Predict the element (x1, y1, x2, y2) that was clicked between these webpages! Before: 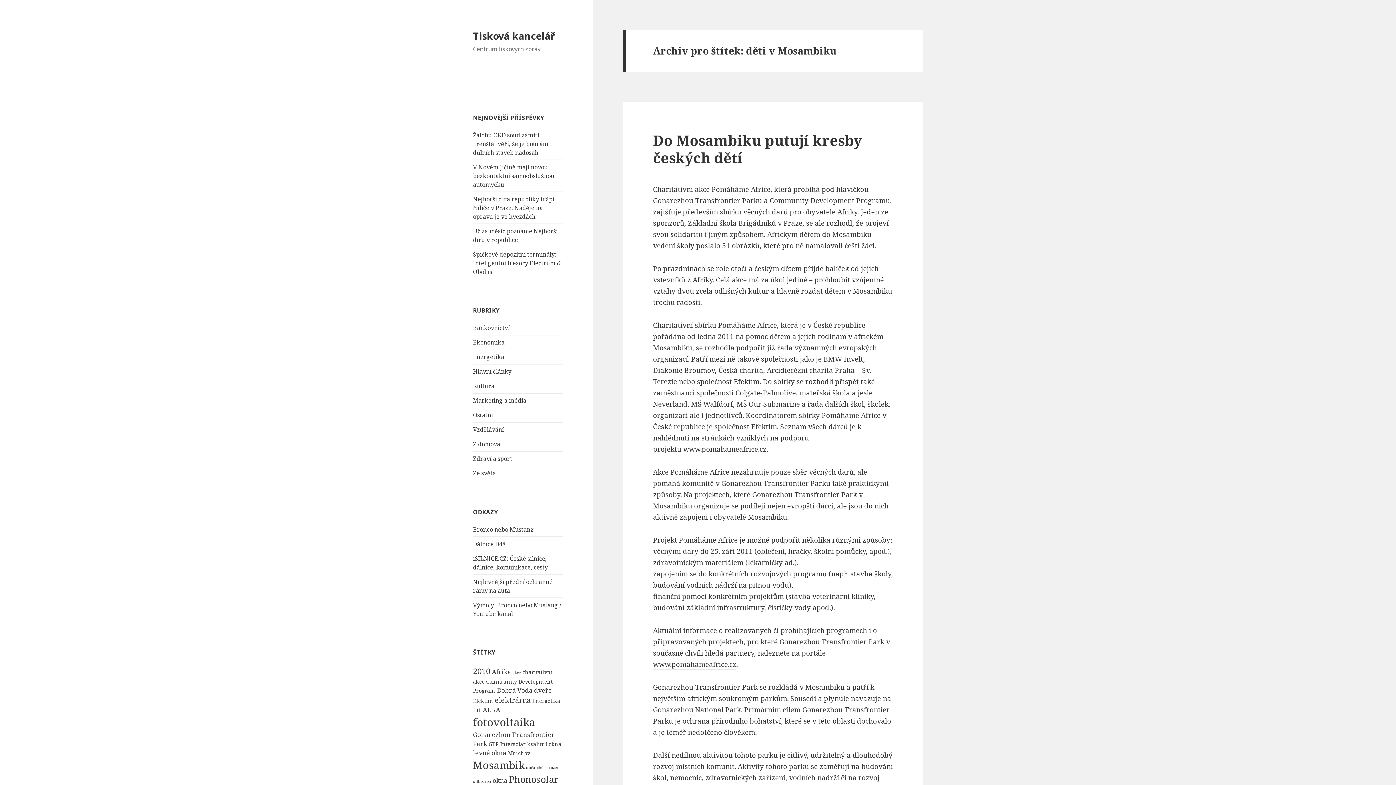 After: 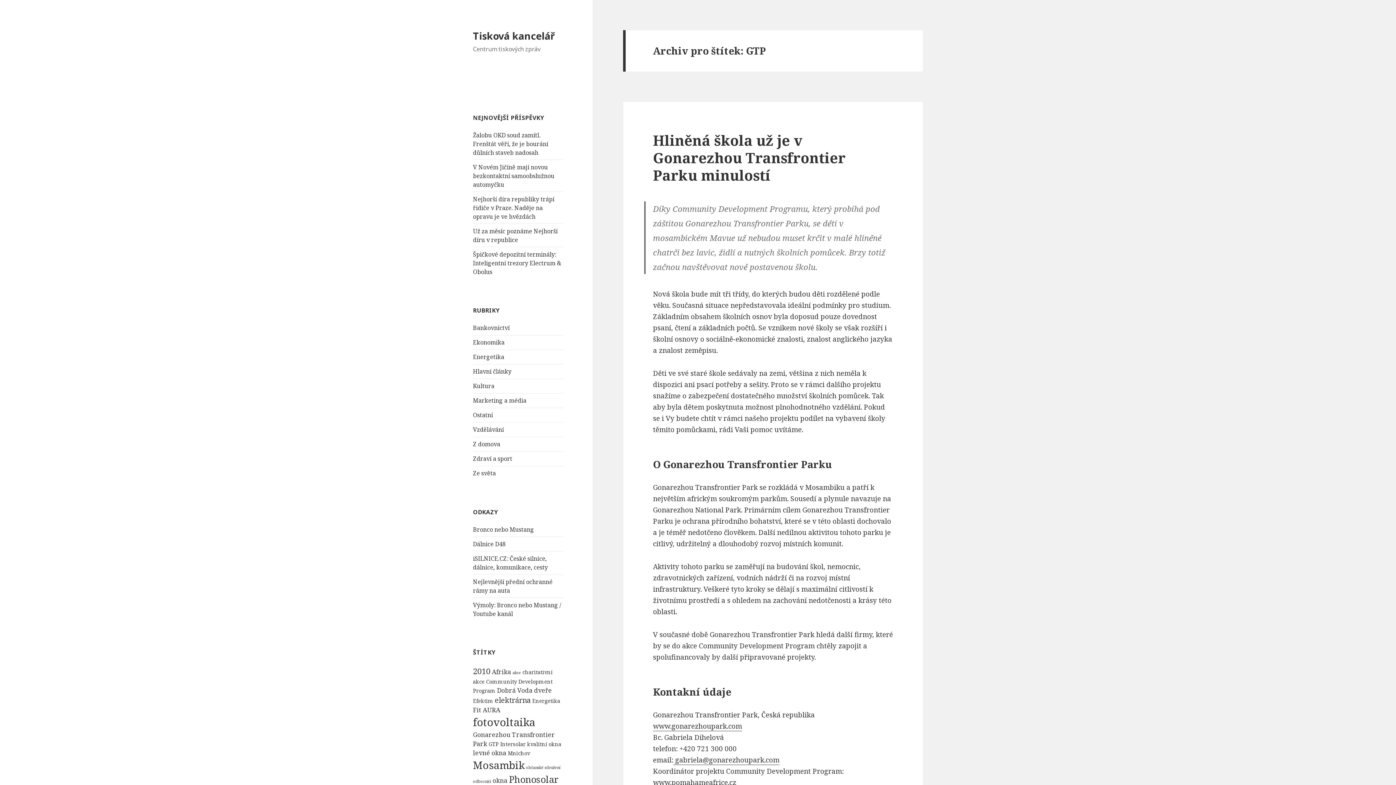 Action: label: GTP bbox: (488, 741, 498, 748)